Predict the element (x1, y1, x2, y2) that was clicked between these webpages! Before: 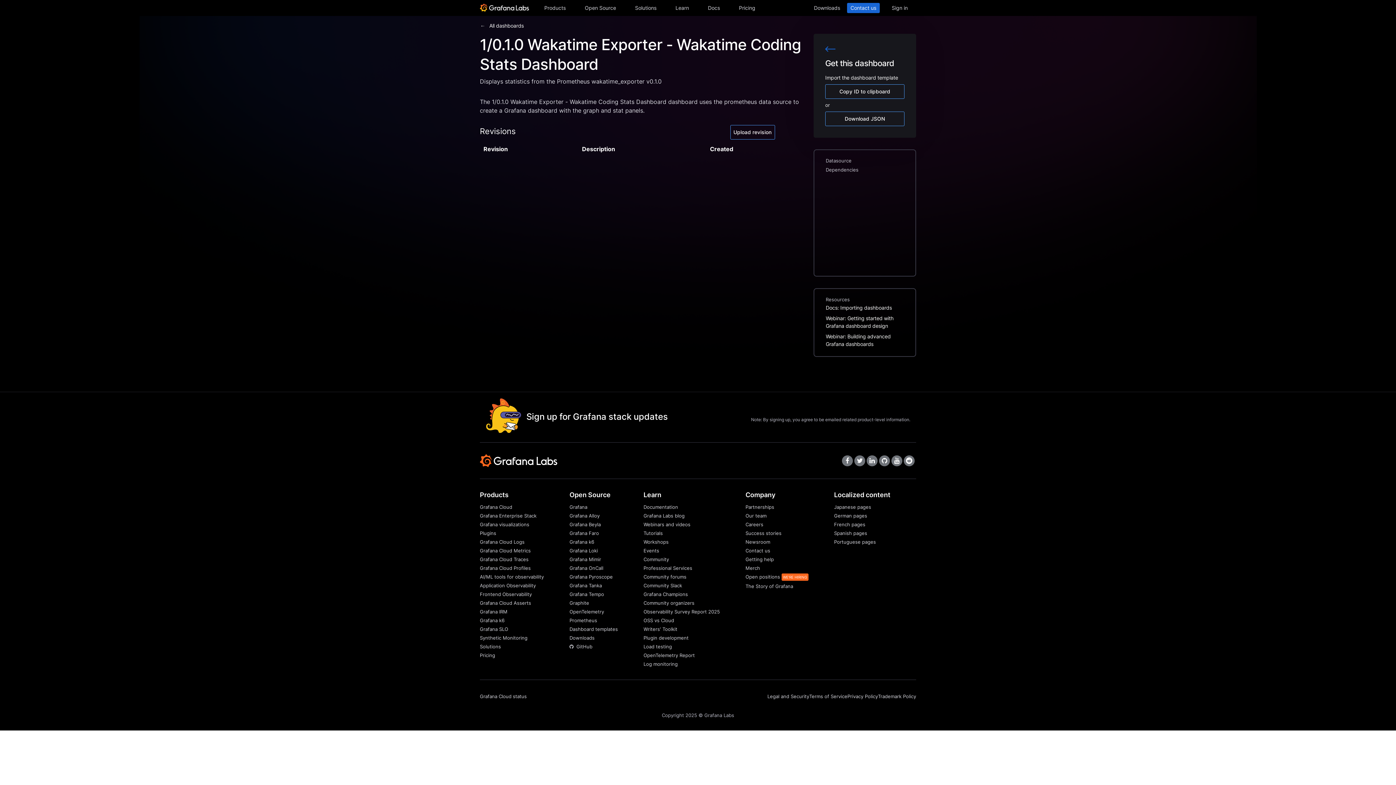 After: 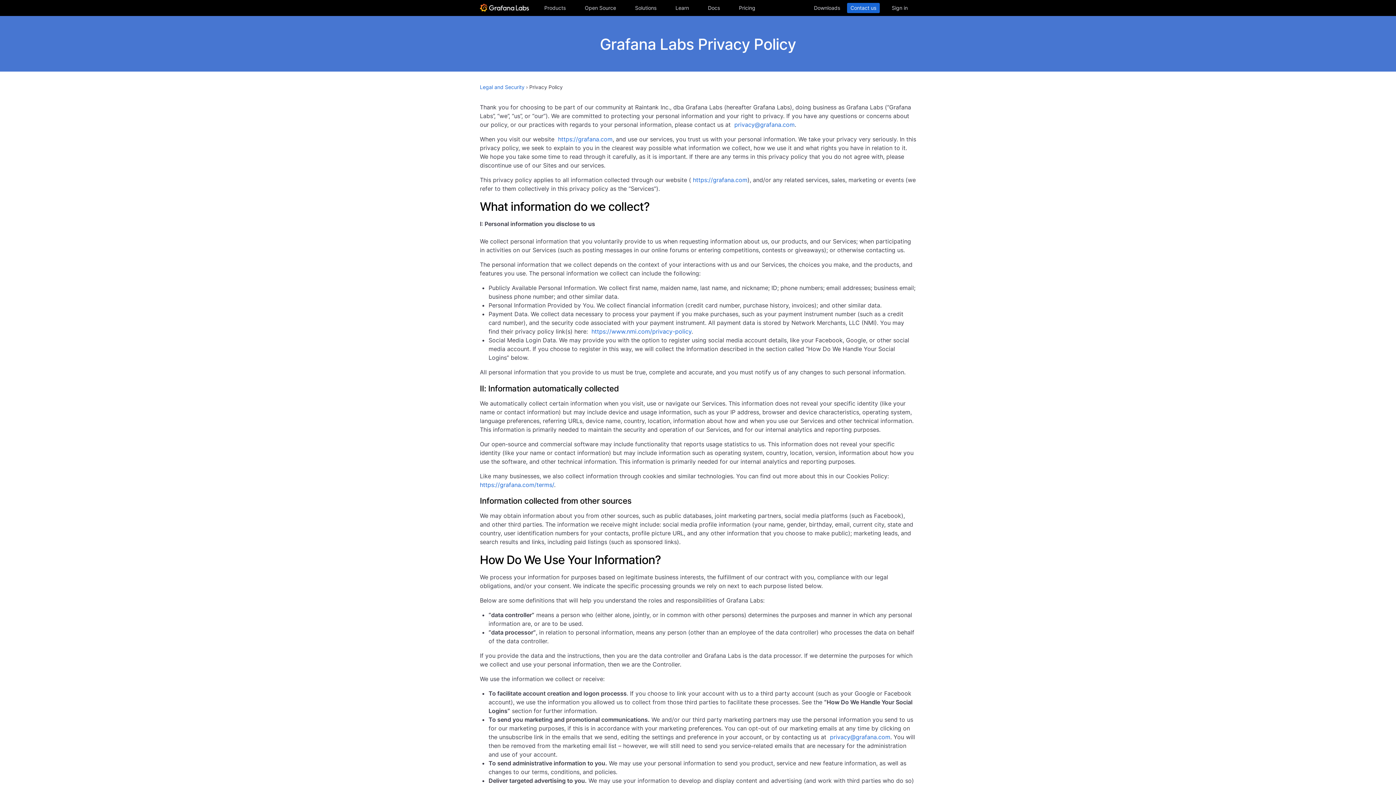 Action: label: Privacy Policy bbox: (847, 693, 878, 699)